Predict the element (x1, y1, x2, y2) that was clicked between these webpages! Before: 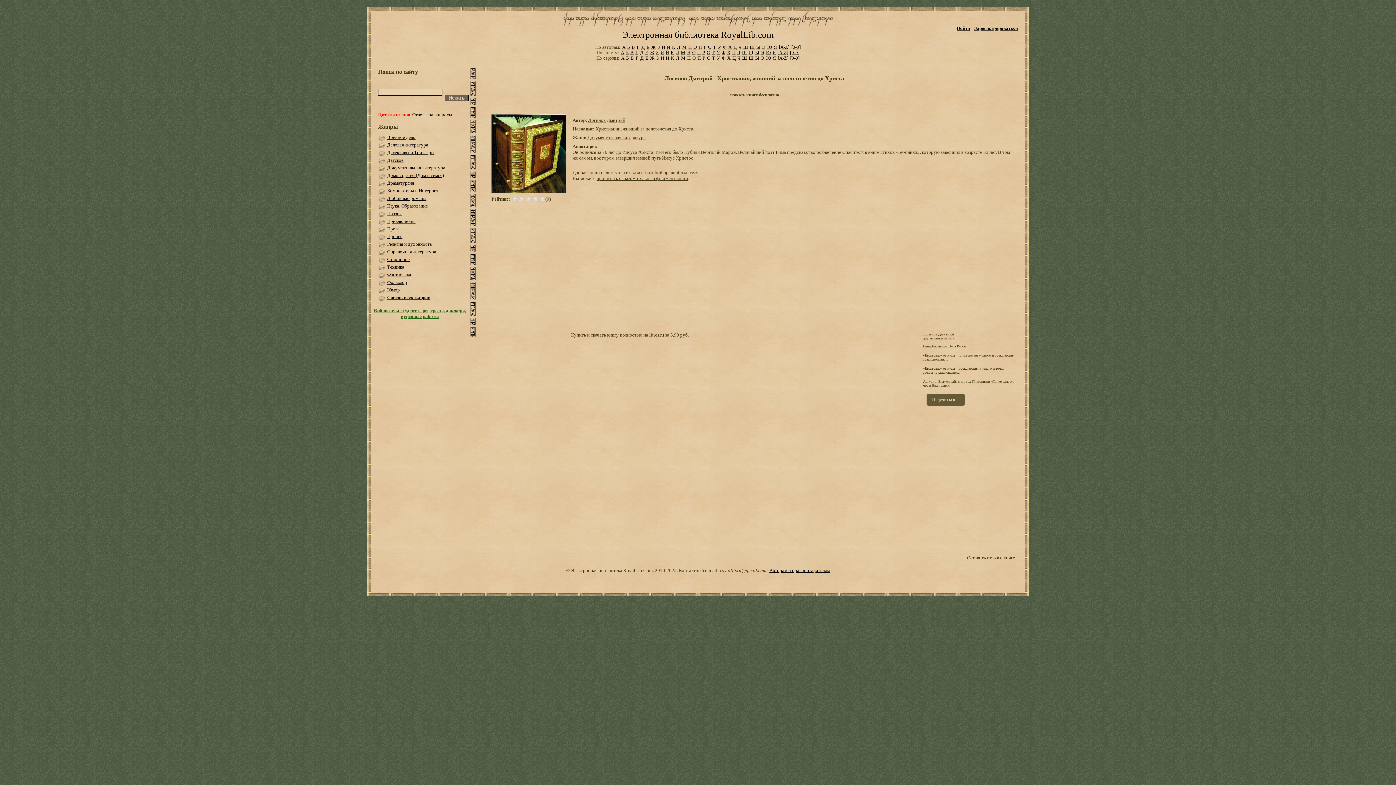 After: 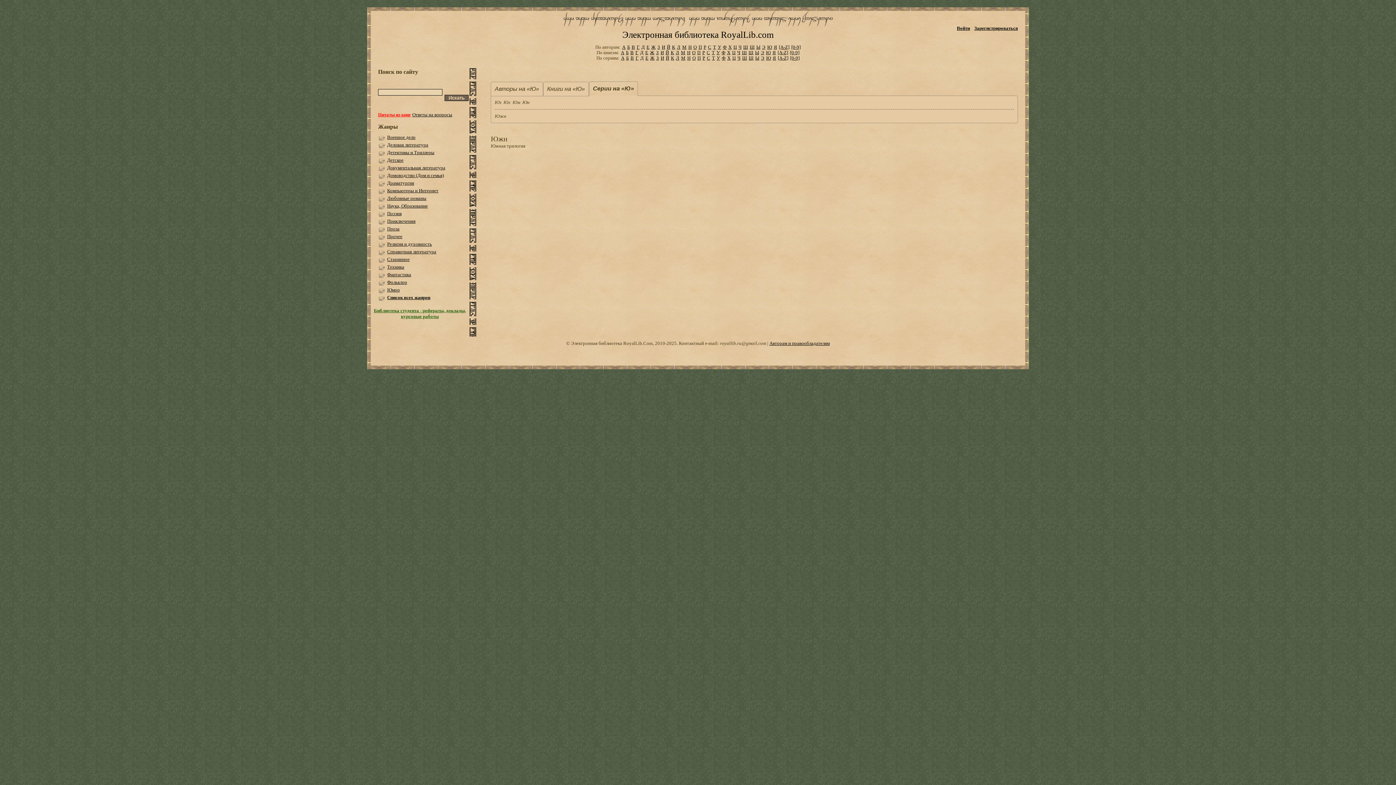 Action: label: Ю bbox: (766, 55, 771, 60)